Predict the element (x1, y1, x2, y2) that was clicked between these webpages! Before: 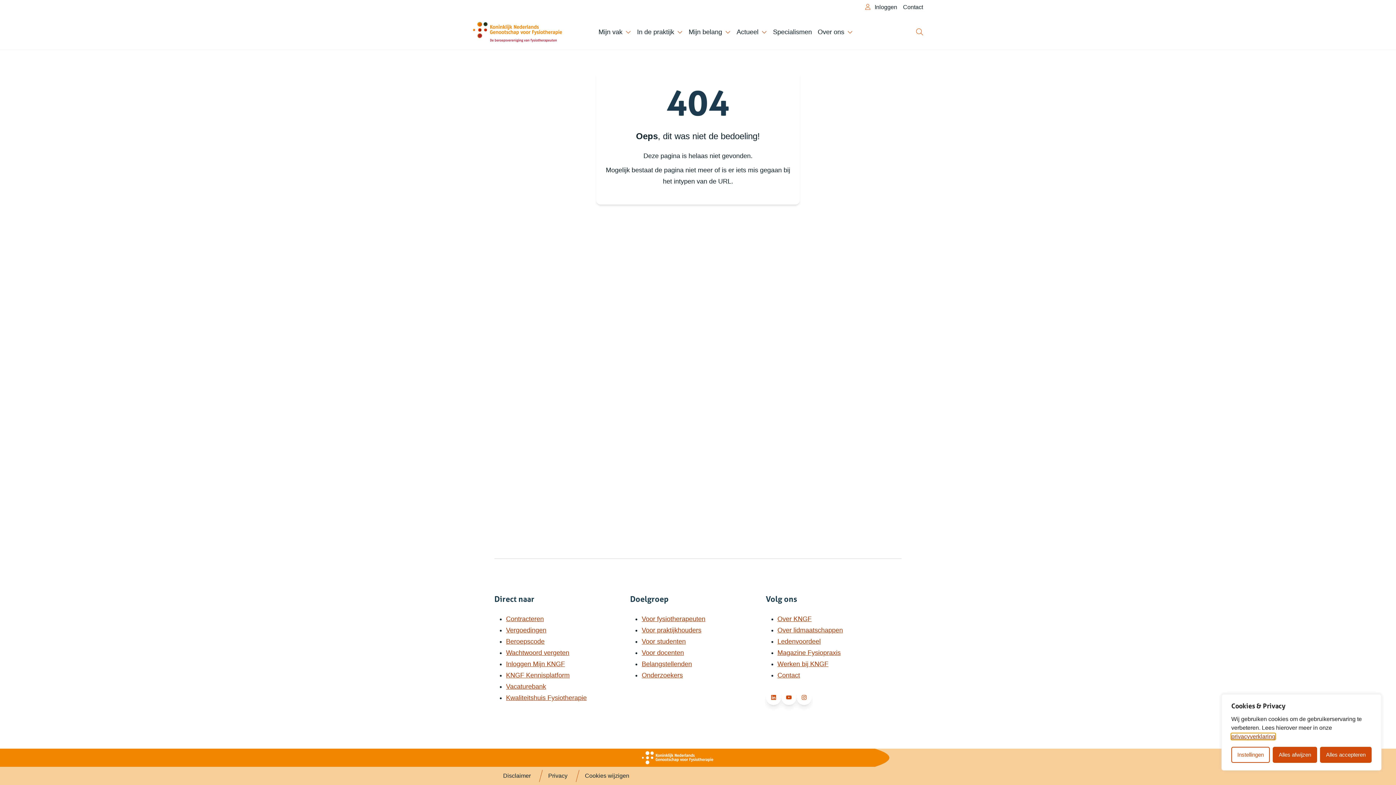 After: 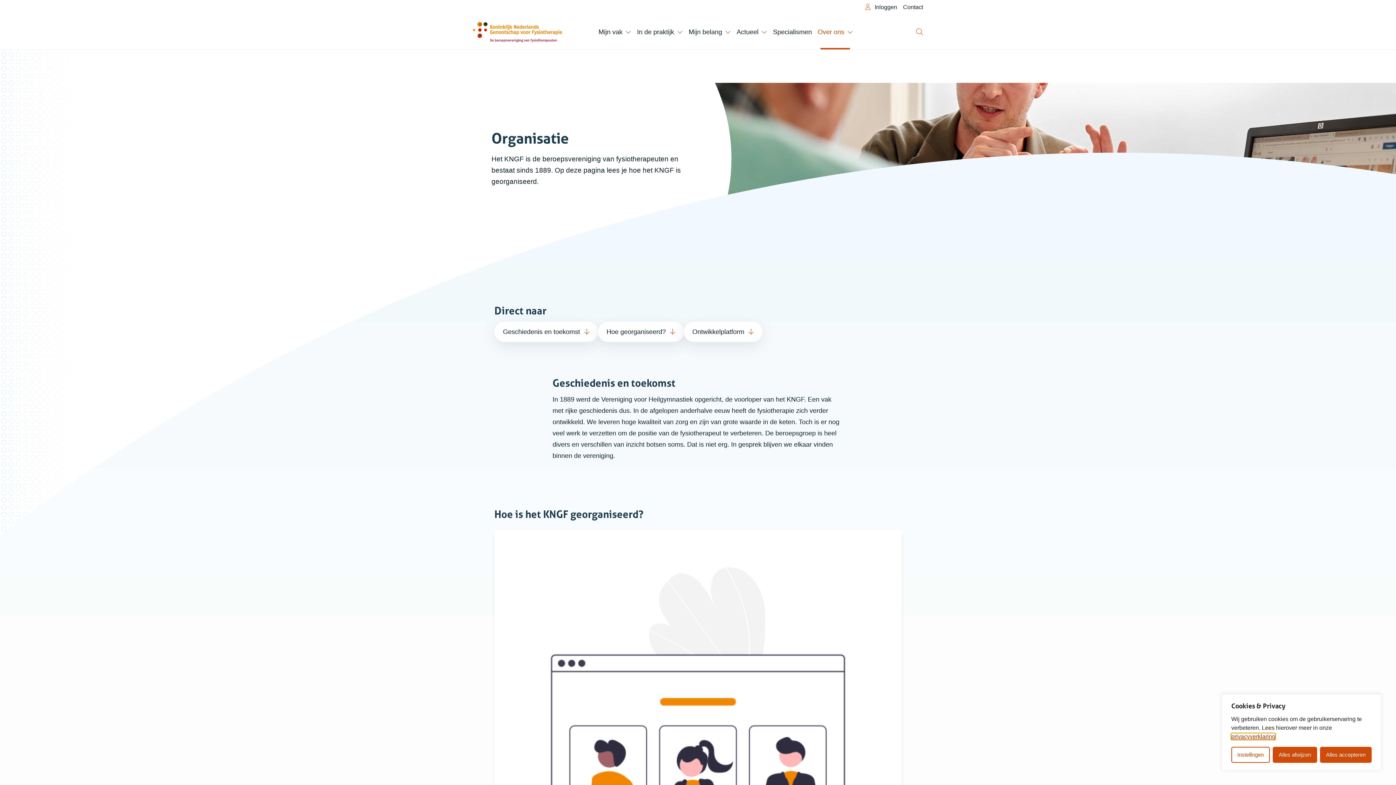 Action: label: Over KNGF bbox: (777, 615, 811, 622)